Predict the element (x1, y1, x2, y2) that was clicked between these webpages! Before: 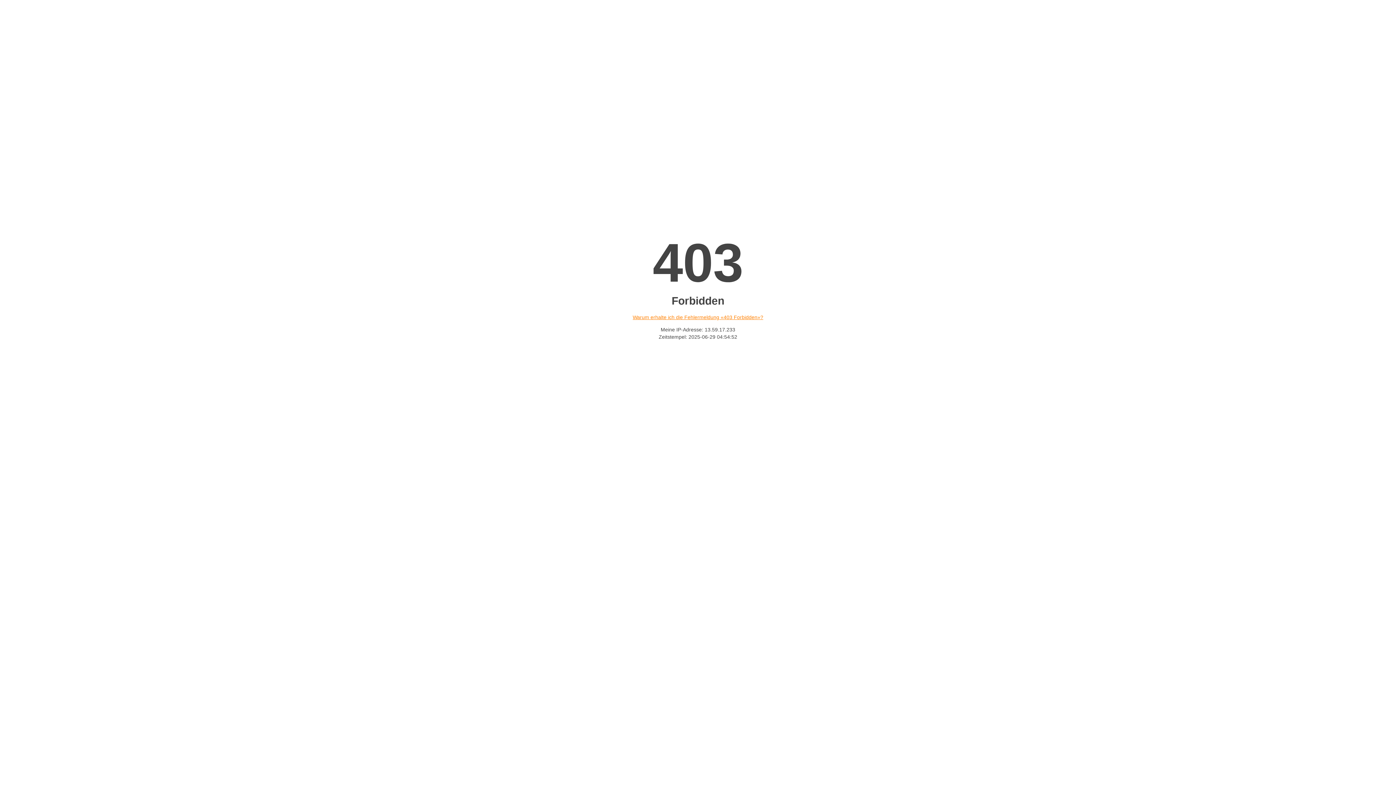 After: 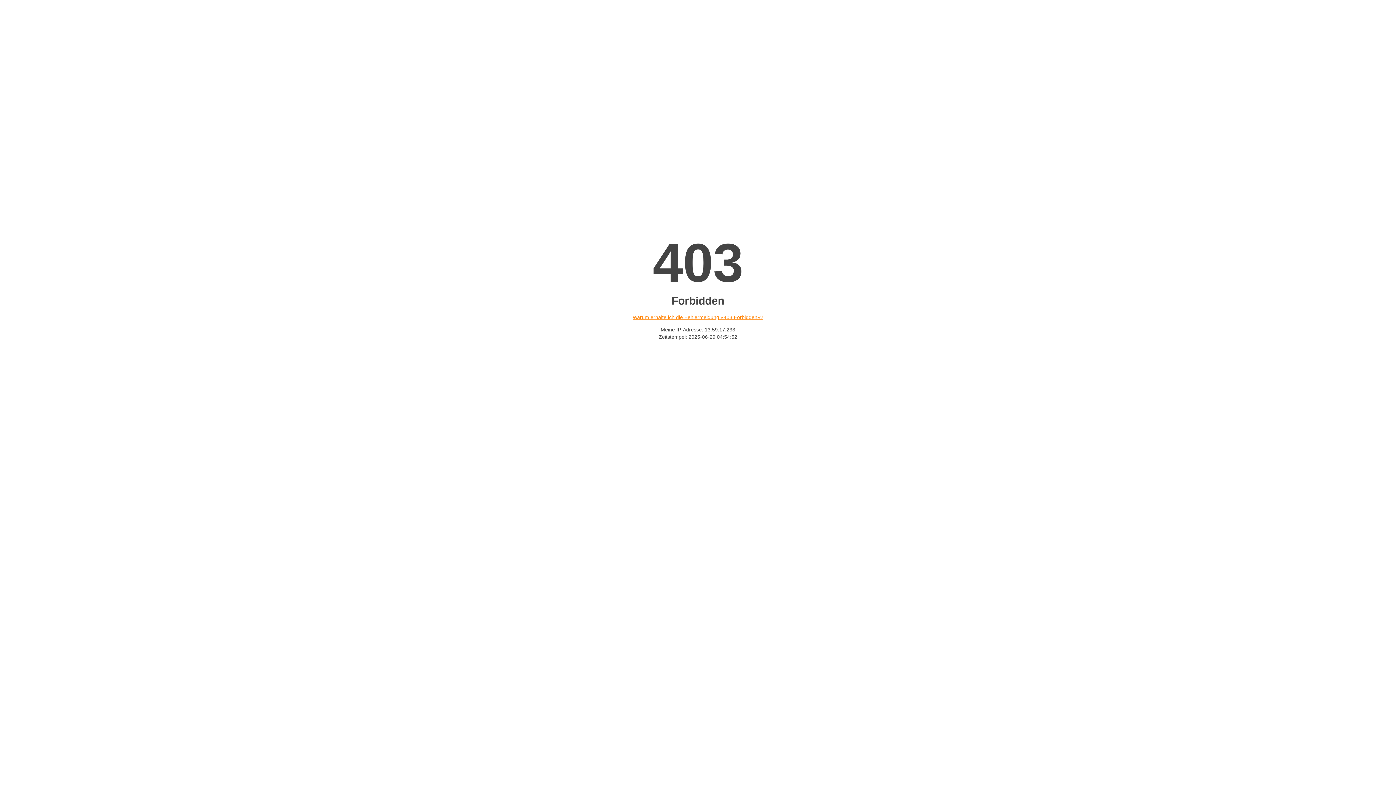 Action: label: Warum erhalte ich die Fehlermeldung «403 Forbidden»? bbox: (632, 314, 763, 320)